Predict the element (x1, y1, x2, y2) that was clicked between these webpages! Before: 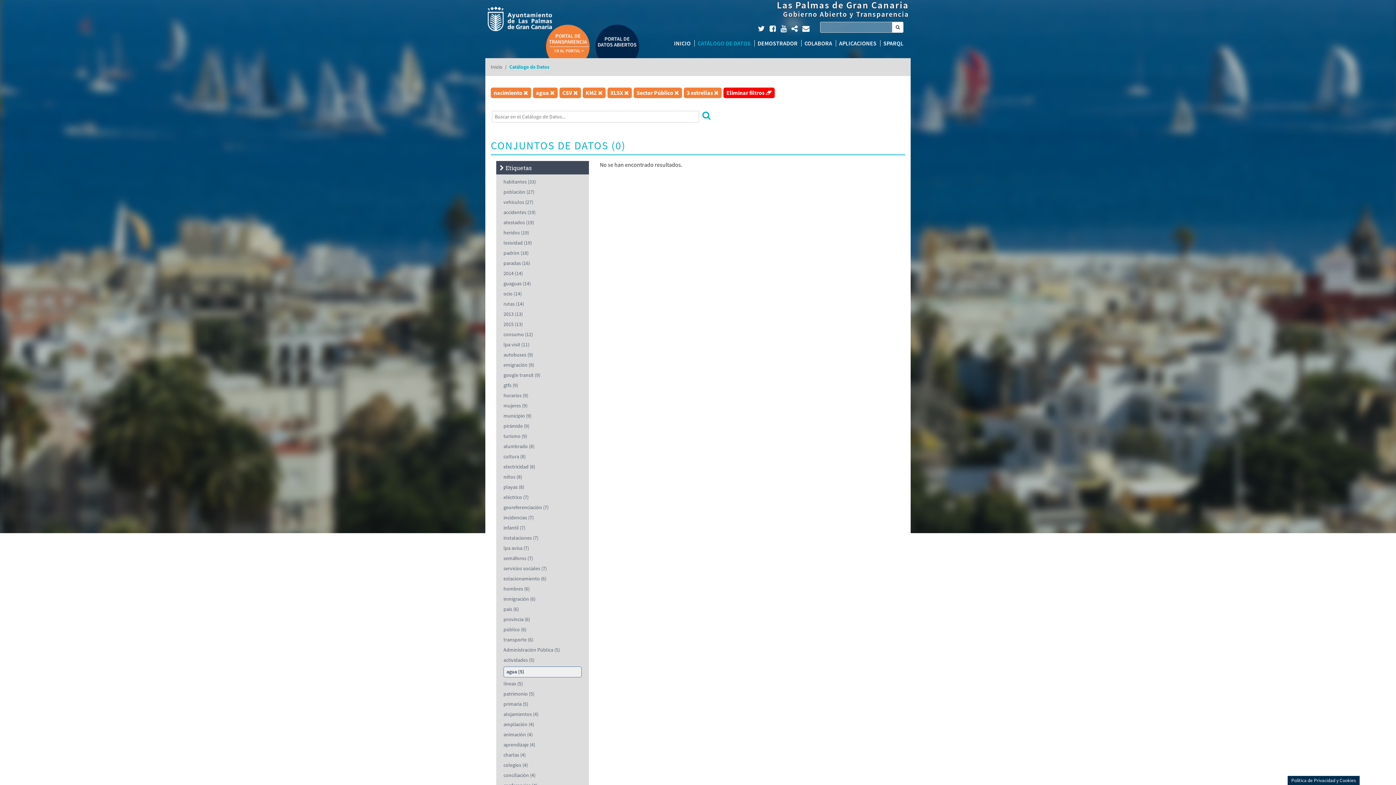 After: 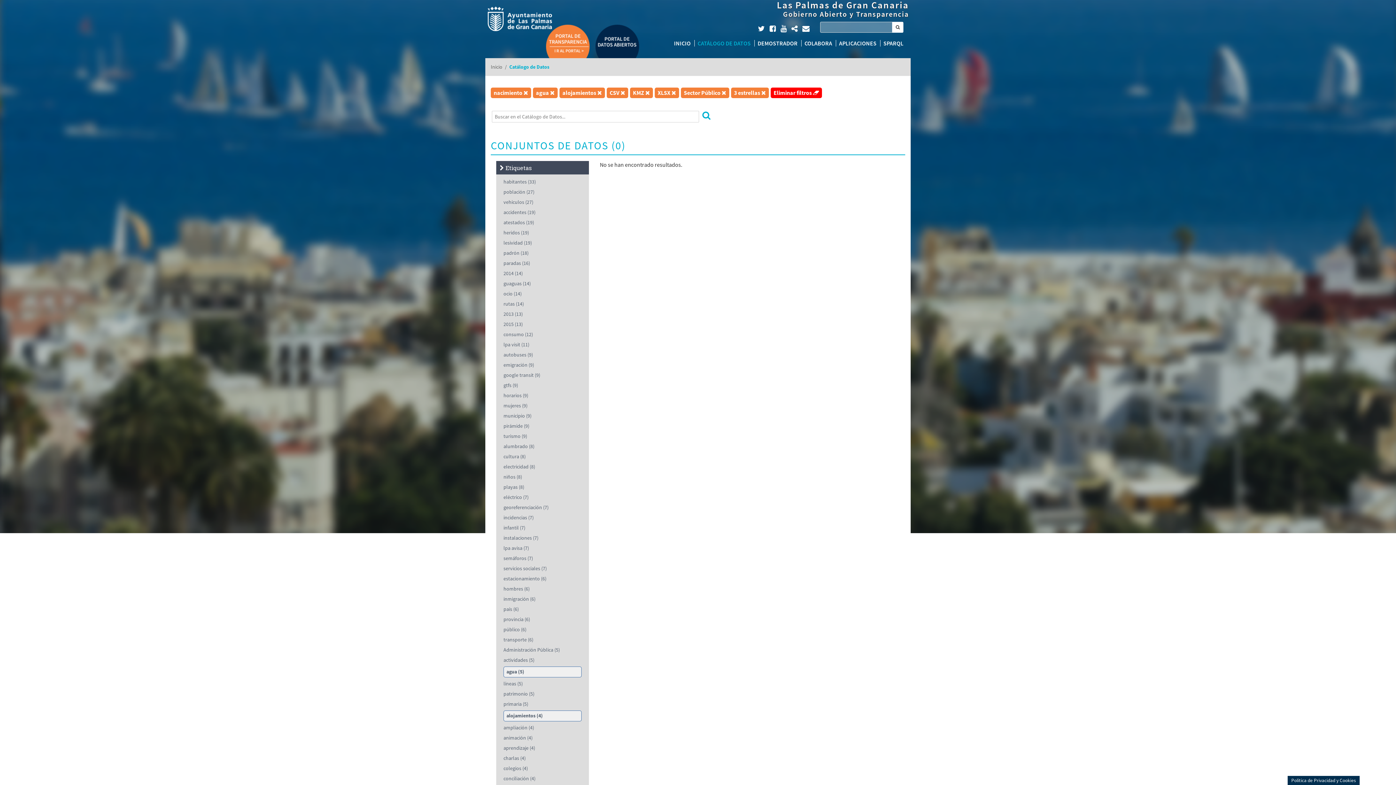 Action: label: alojamientos (4) bbox: (503, 711, 538, 717)